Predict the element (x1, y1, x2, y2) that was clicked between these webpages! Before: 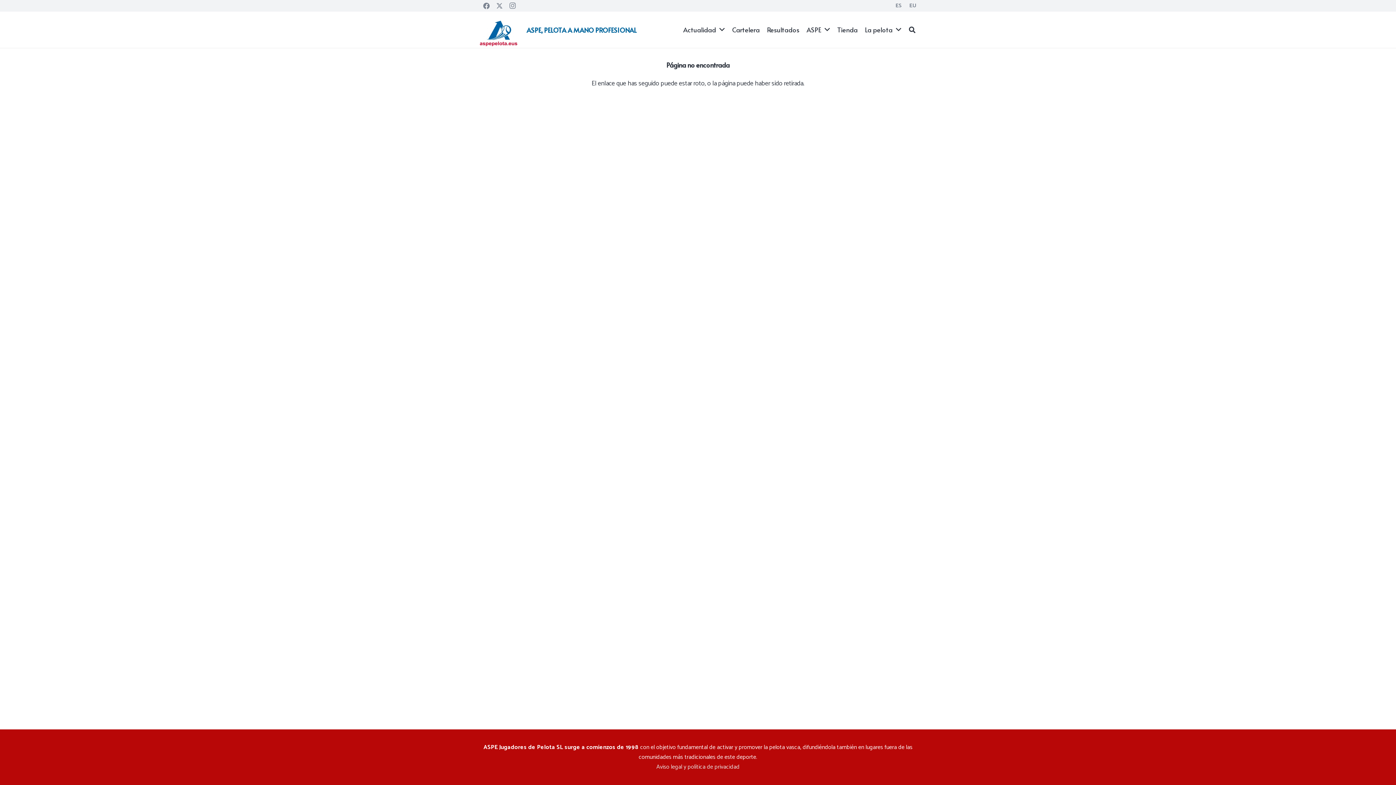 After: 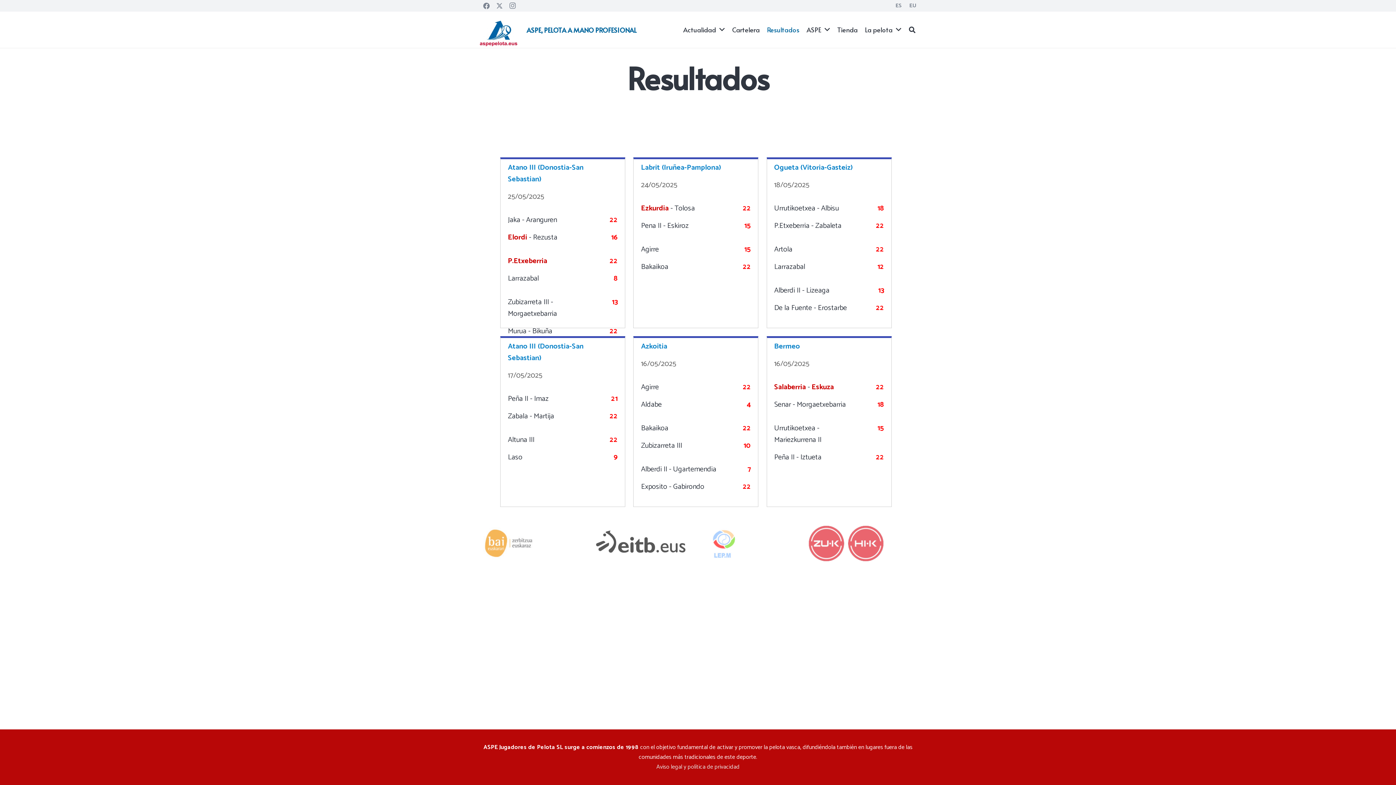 Action: bbox: (763, 11, 803, 48) label: Resultados